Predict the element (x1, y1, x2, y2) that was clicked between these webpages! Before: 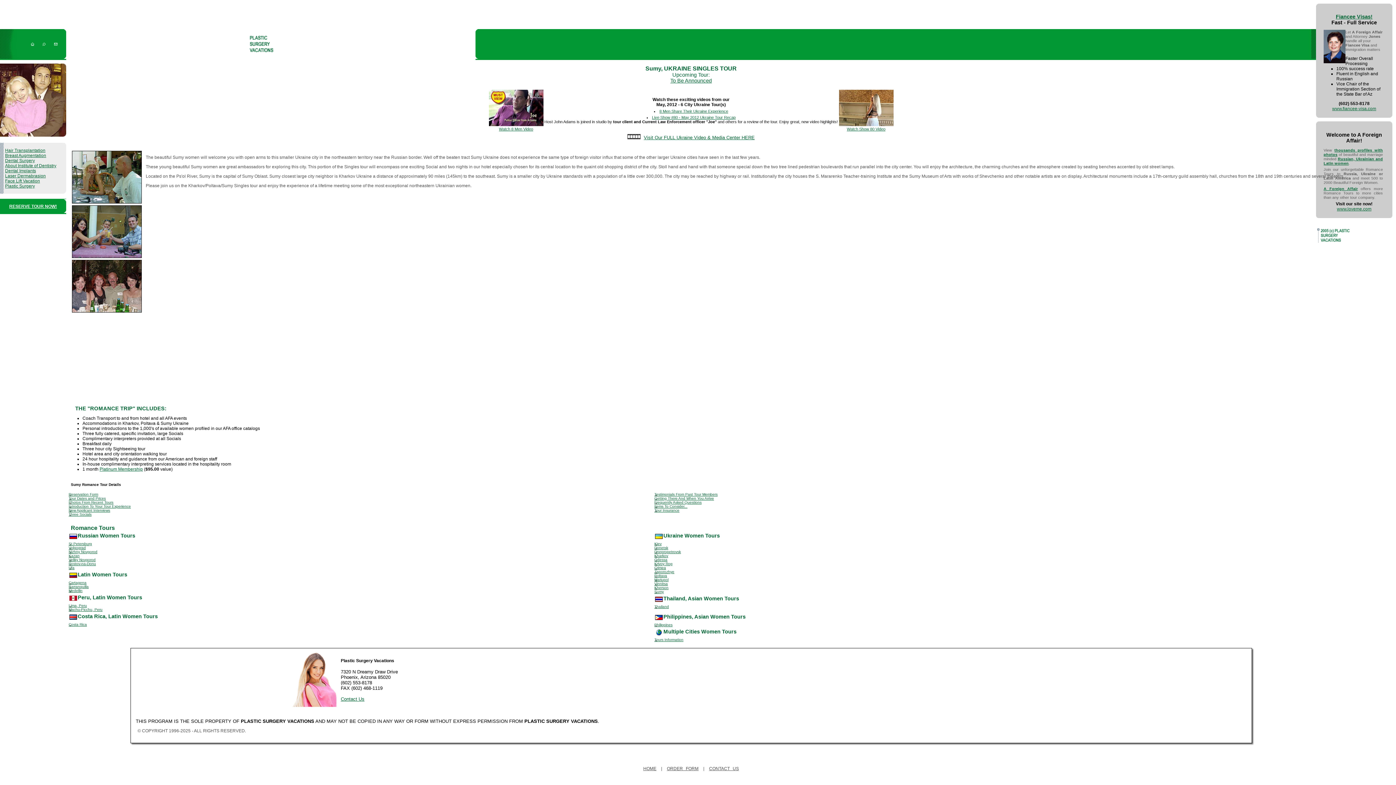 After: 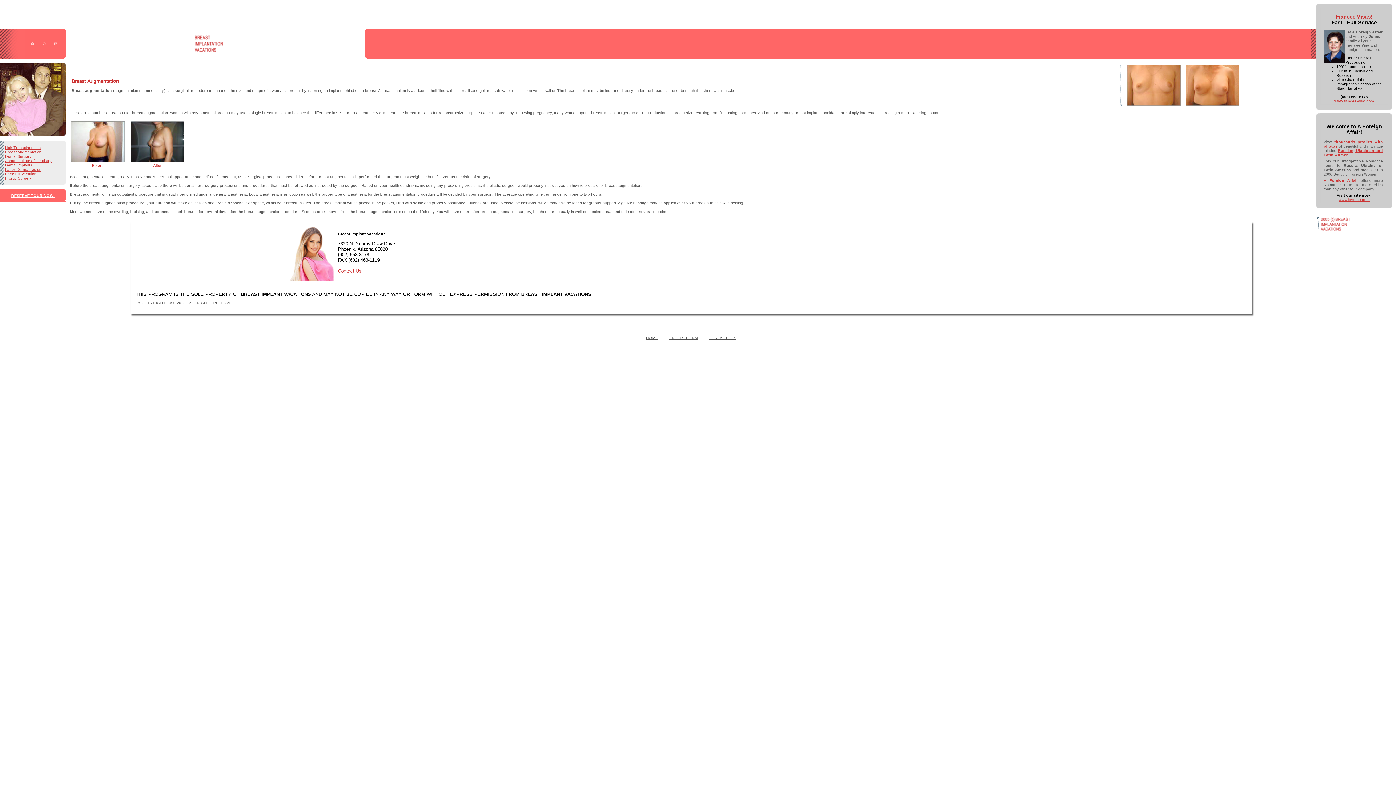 Action: label: Breast Augmentation bbox: (5, 153, 66, 158)